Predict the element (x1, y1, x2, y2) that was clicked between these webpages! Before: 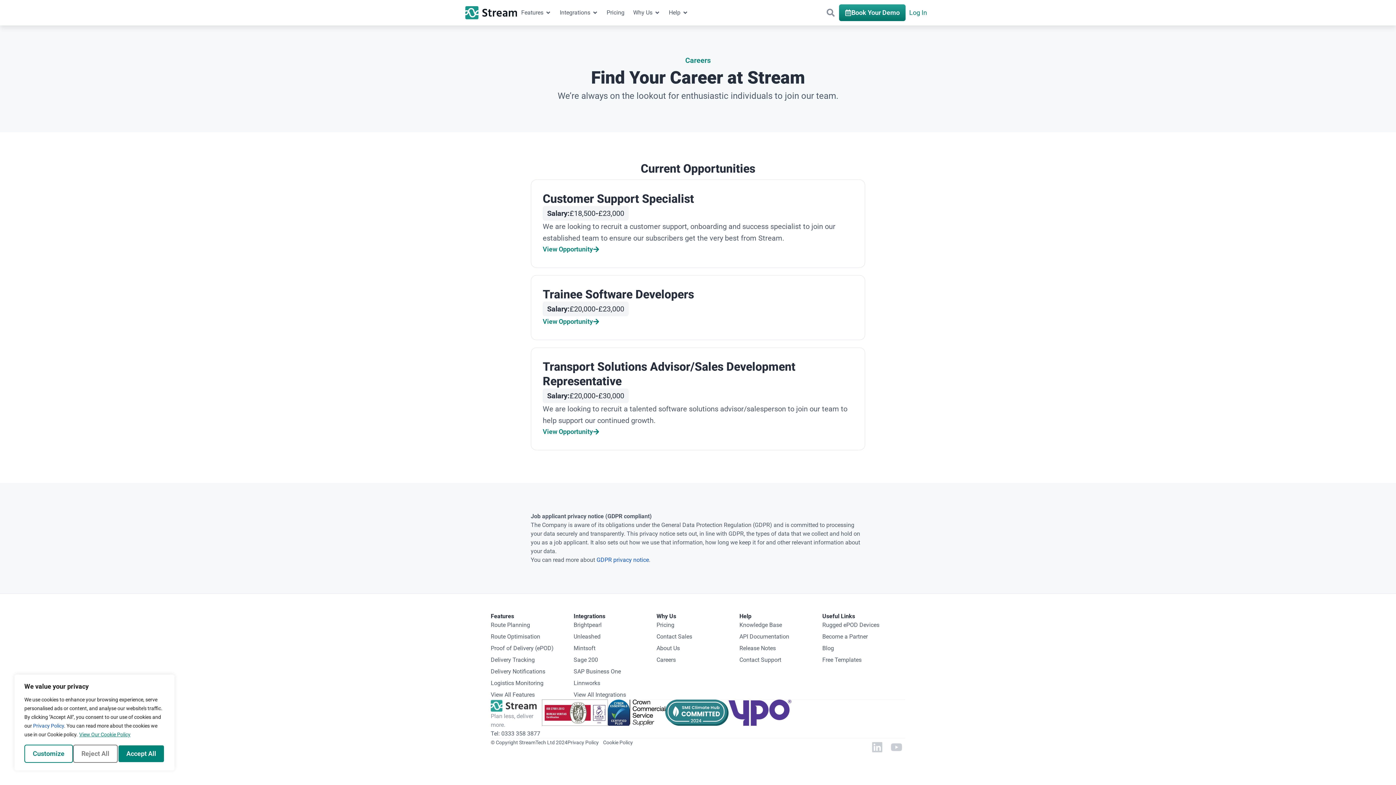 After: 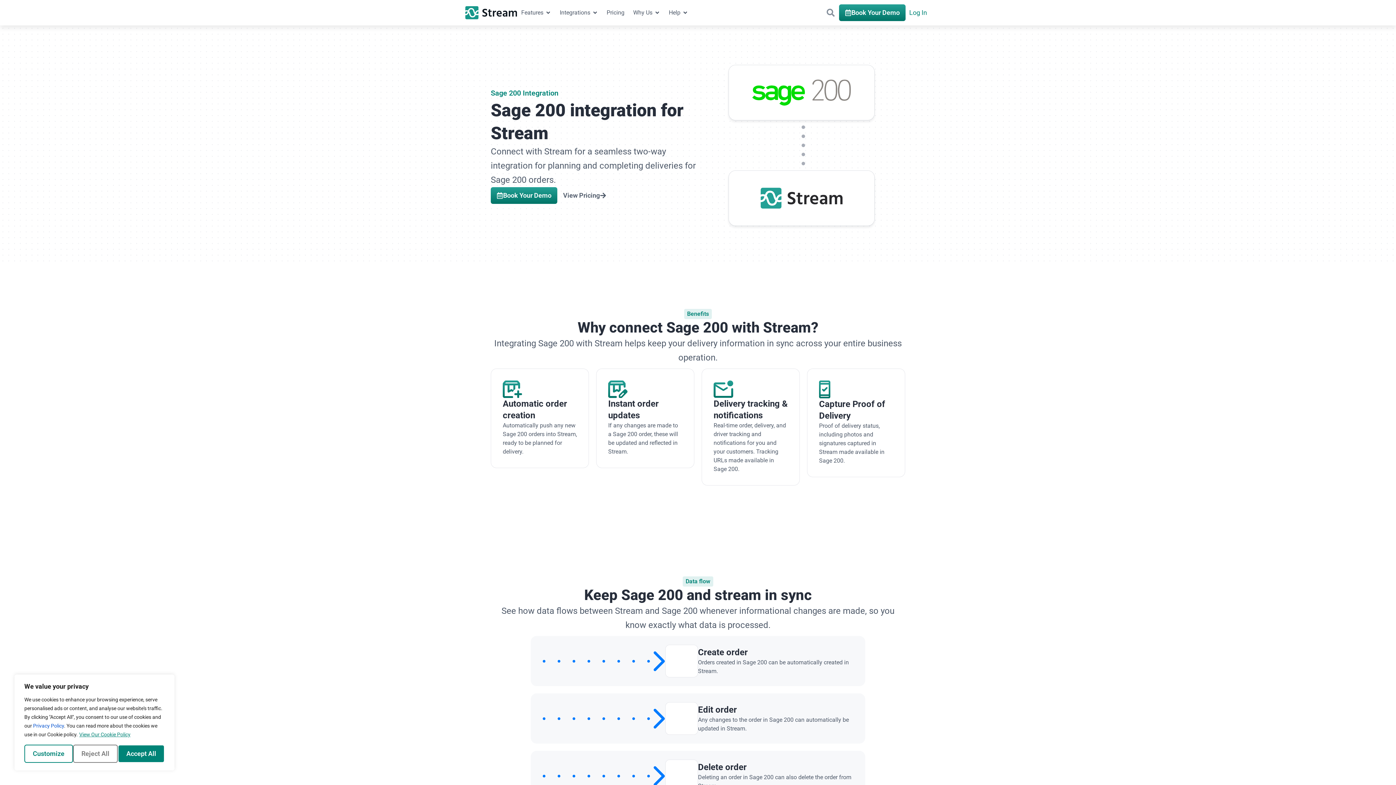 Action: label: Sage 200 bbox: (573, 656, 656, 664)